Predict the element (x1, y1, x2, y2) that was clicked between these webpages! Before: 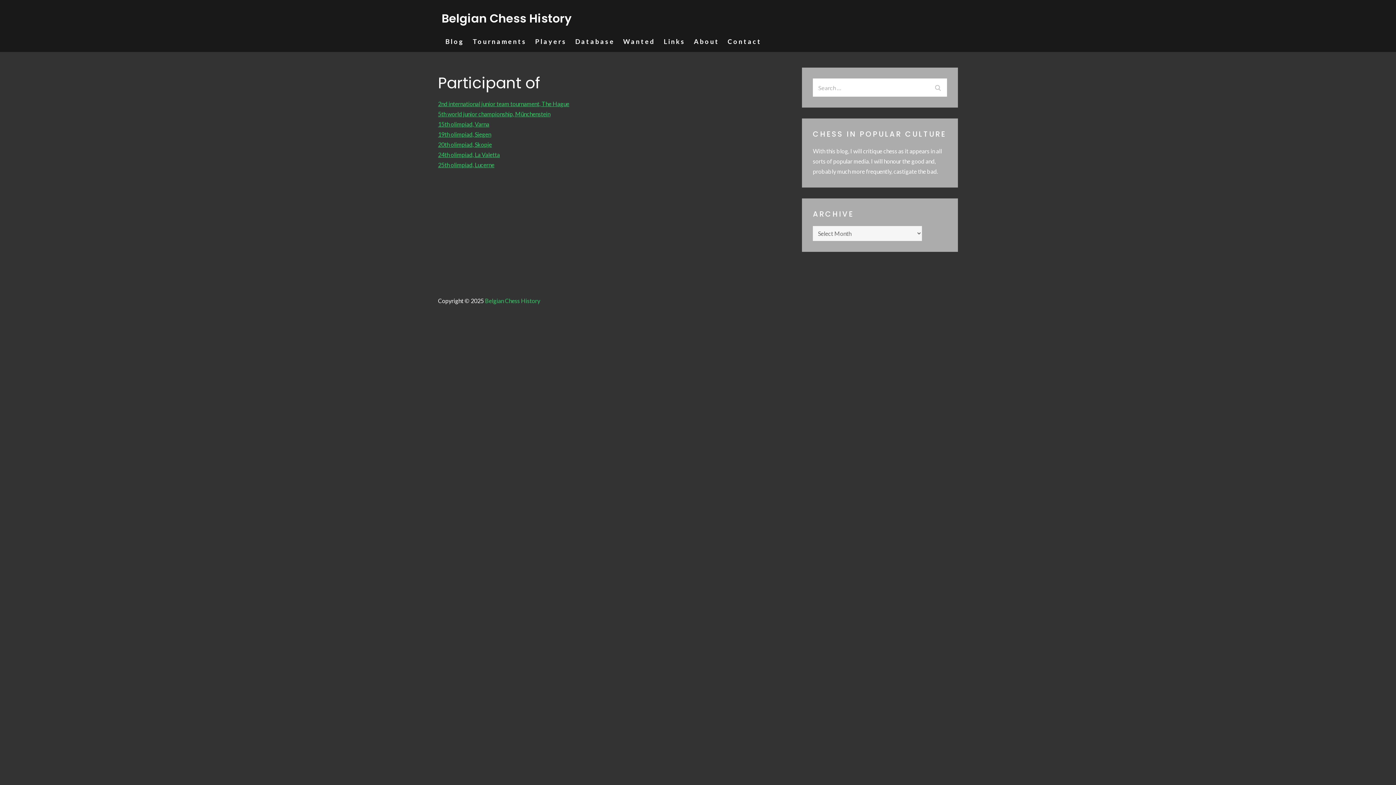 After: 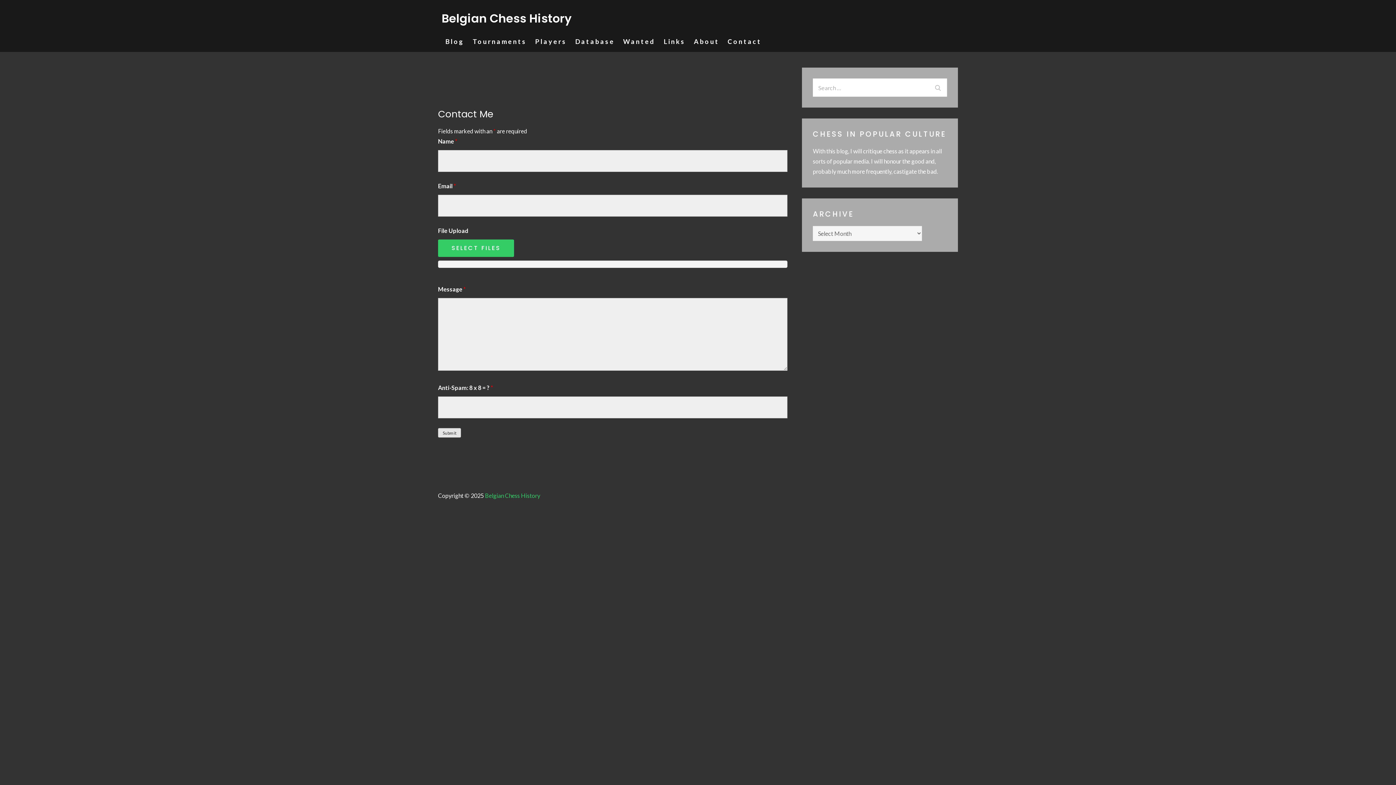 Action: bbox: (727, 36, 761, 46) label: Contact